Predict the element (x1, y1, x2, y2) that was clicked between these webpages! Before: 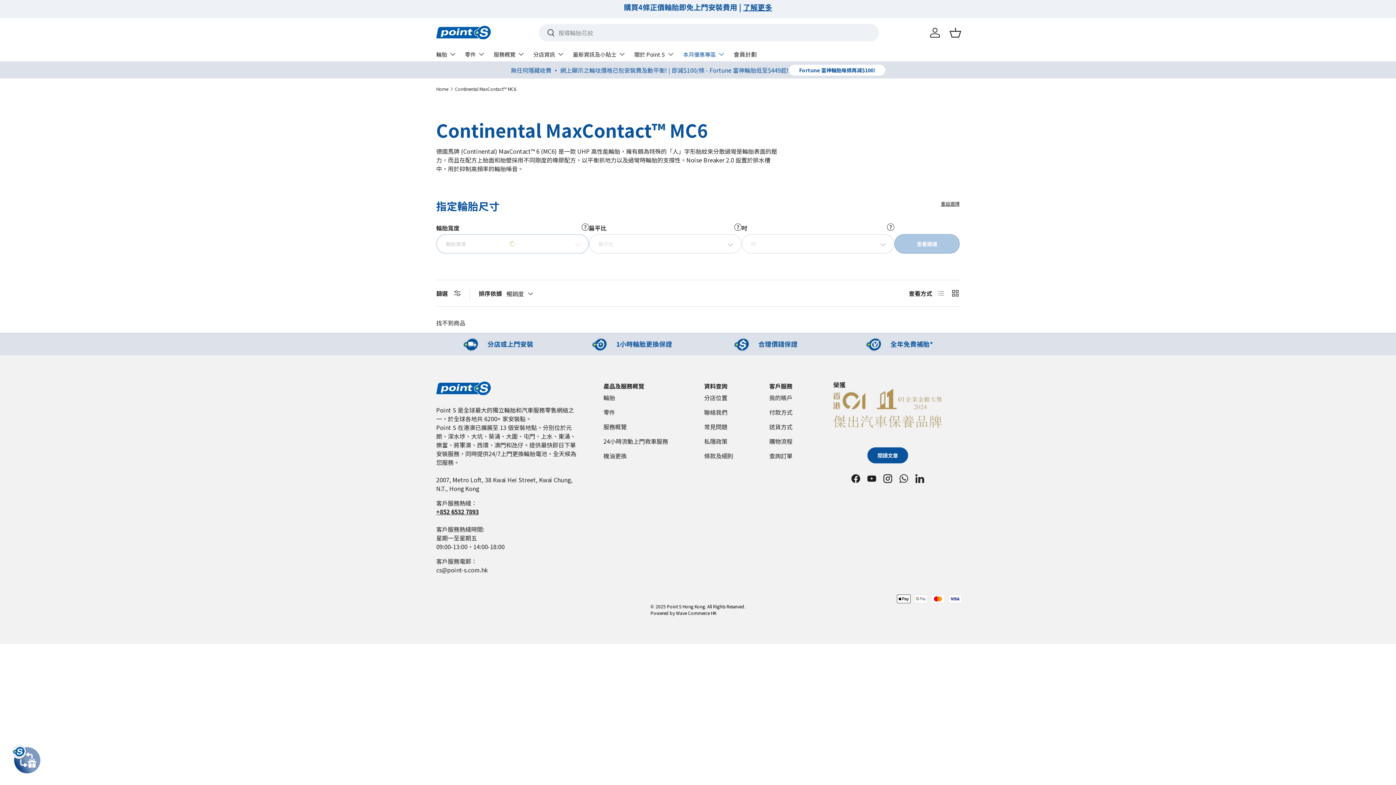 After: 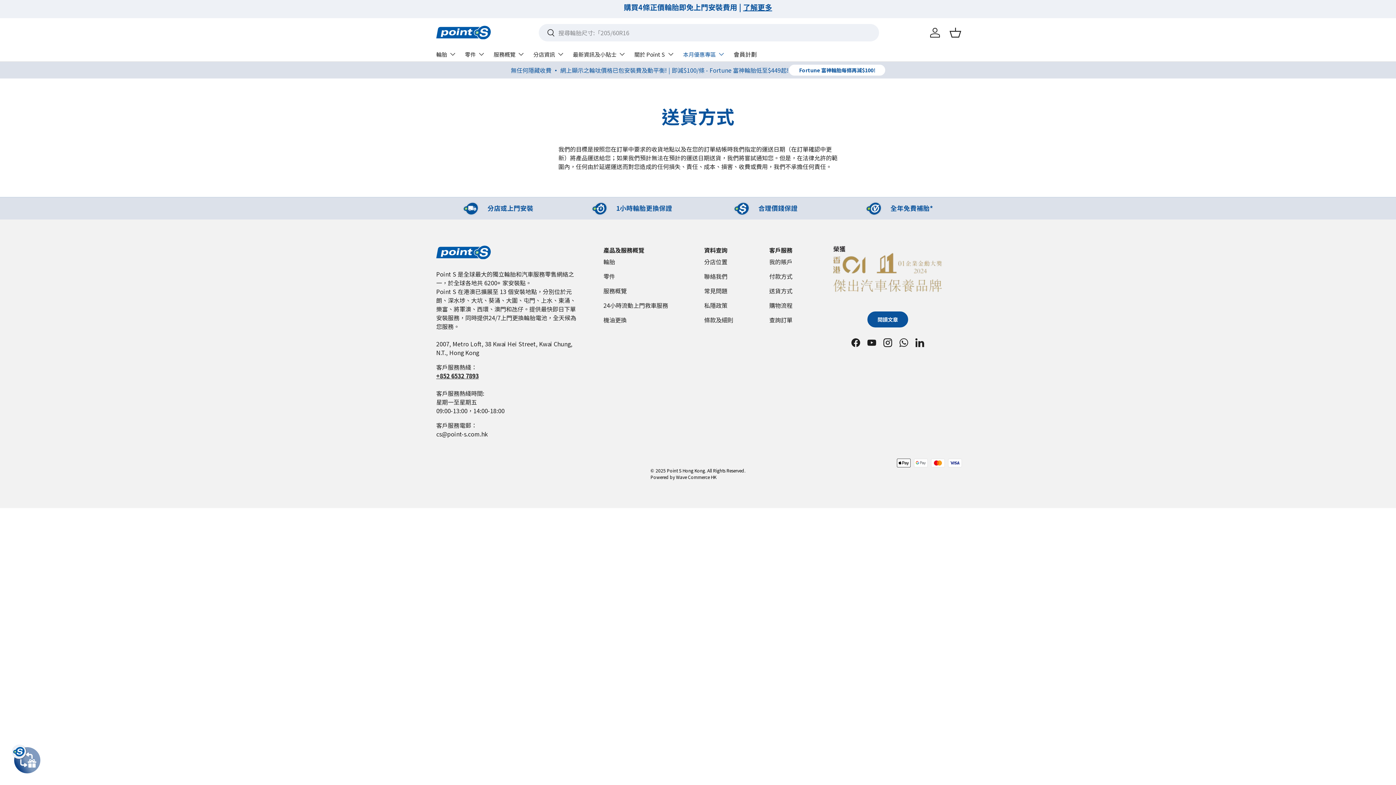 Action: bbox: (769, 422, 792, 431) label: 送貨方式